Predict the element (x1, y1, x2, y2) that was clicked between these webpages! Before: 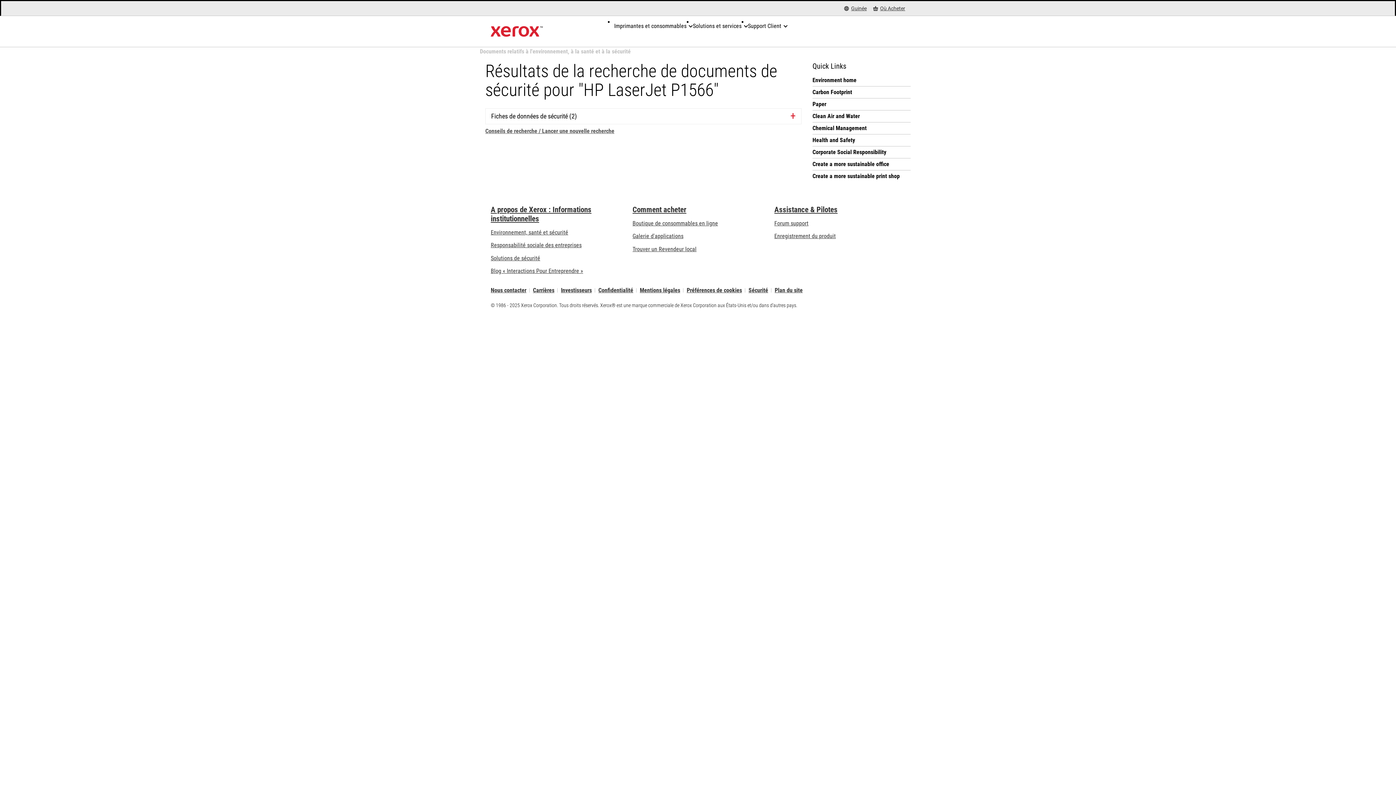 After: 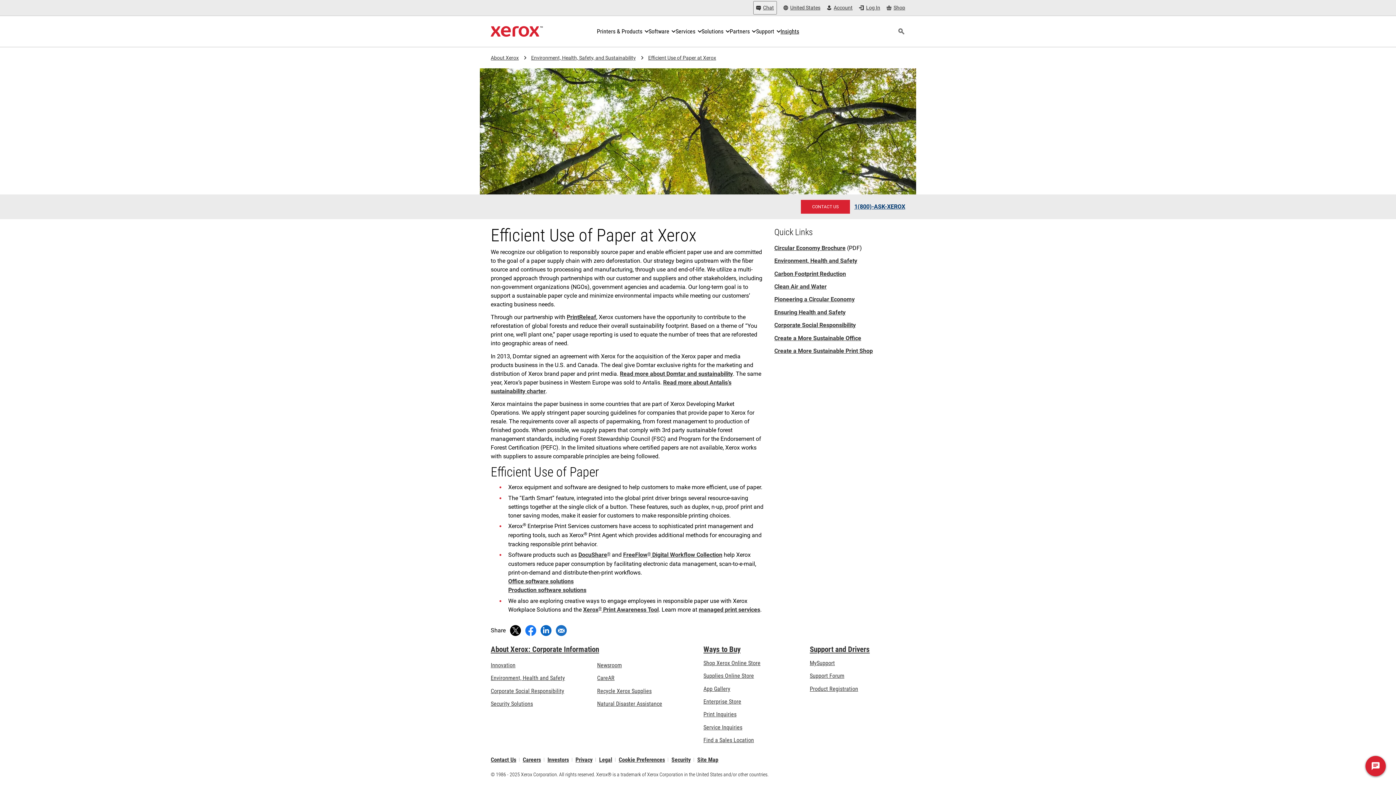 Action: bbox: (812, 100, 910, 108) label: Paper